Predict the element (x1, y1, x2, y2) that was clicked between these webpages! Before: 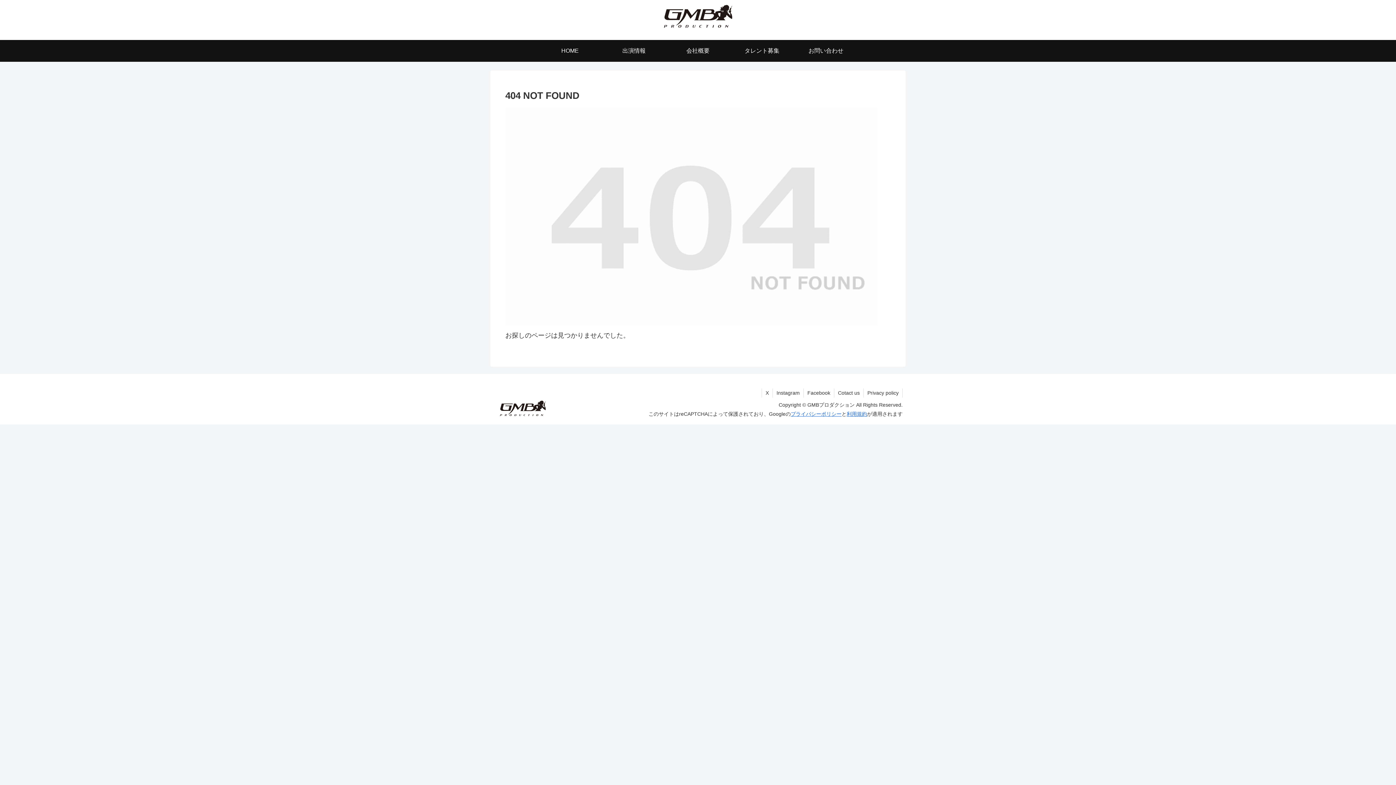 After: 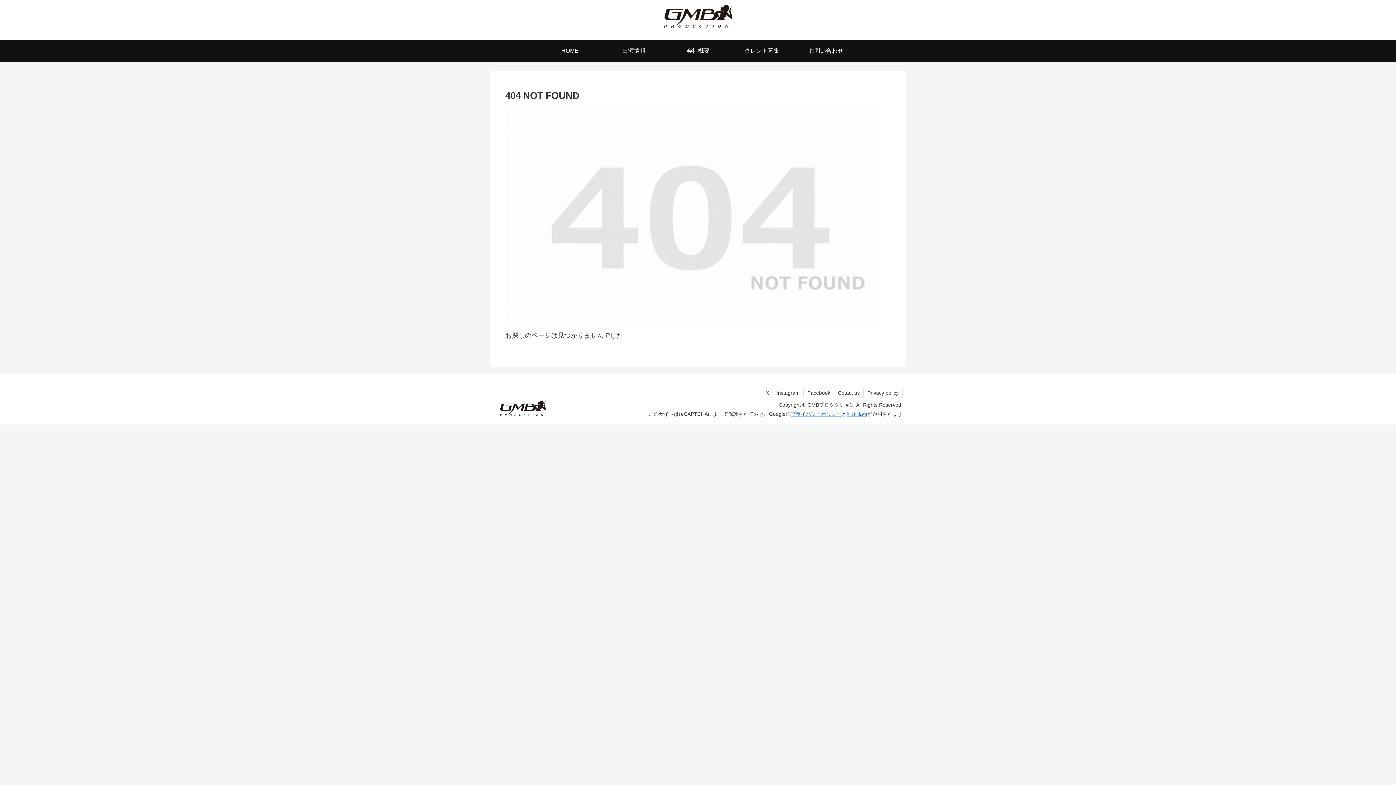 Action: bbox: (846, 411, 867, 417) label: 利用規約